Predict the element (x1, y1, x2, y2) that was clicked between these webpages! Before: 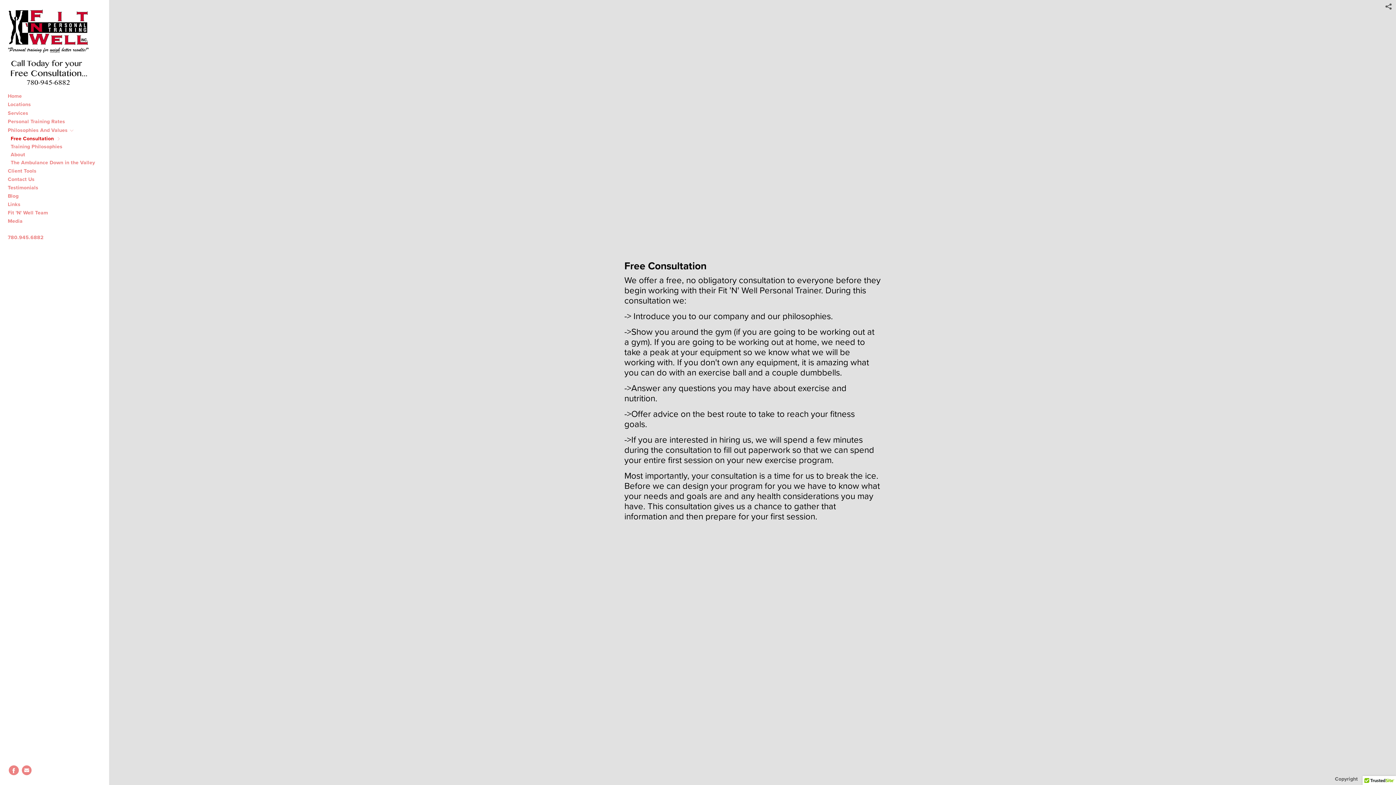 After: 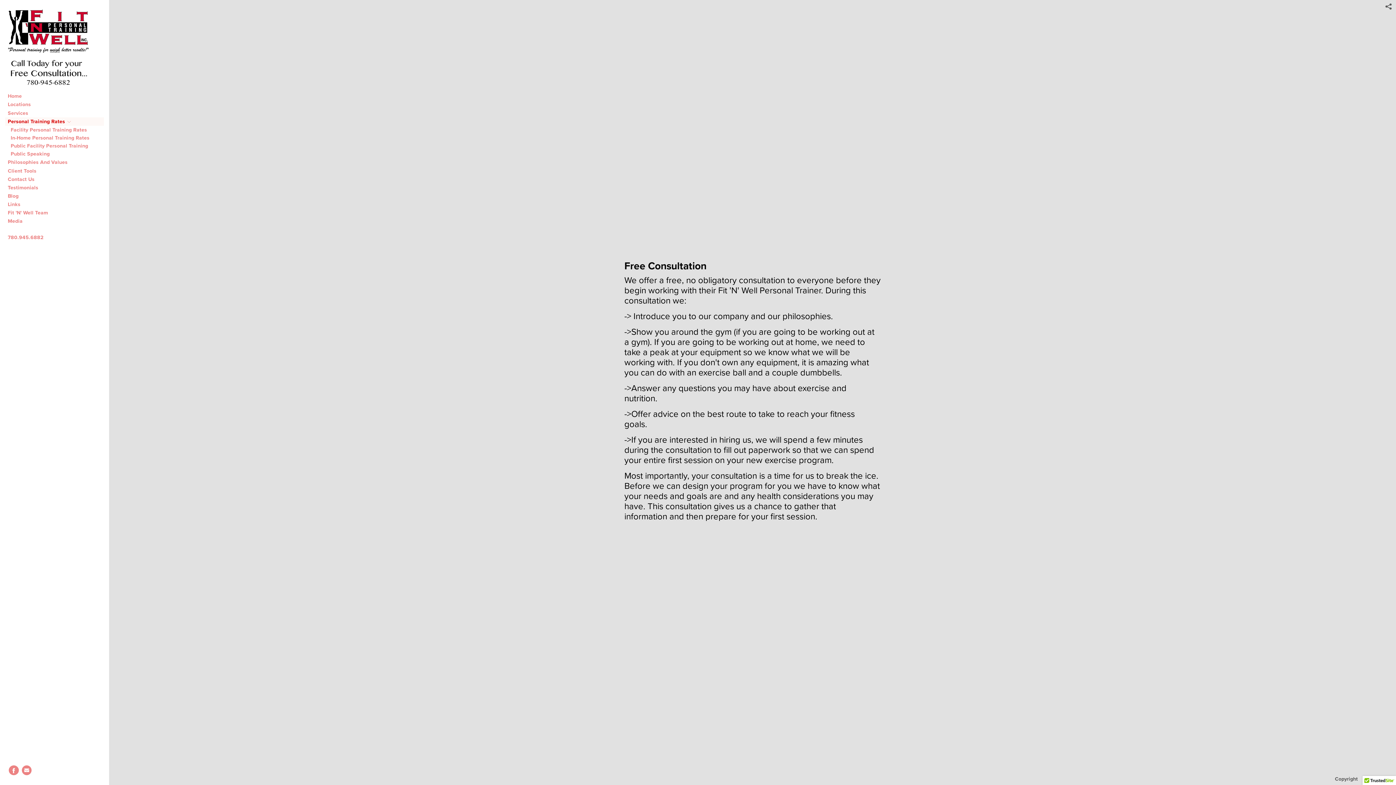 Action: label: Personal Training Rates  bbox: (5, 117, 104, 125)